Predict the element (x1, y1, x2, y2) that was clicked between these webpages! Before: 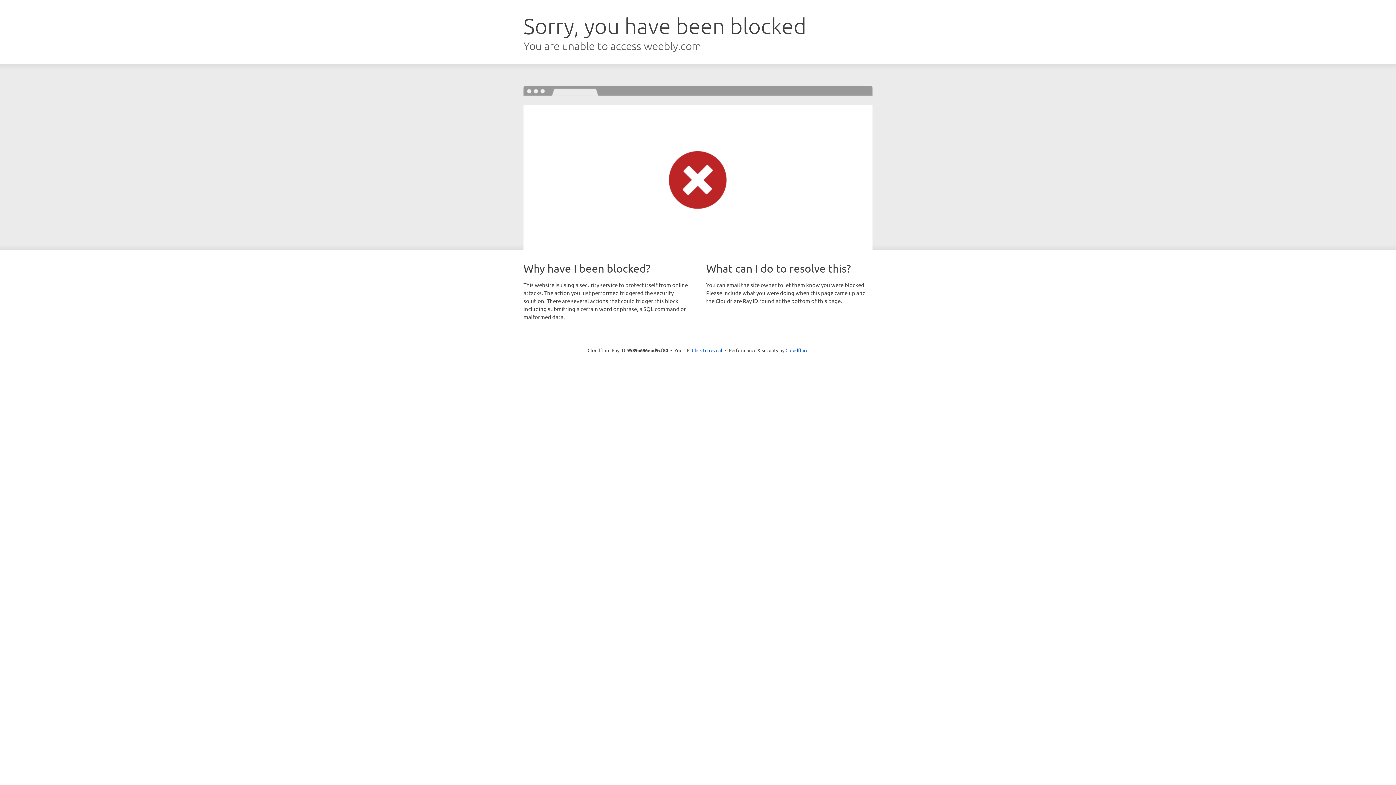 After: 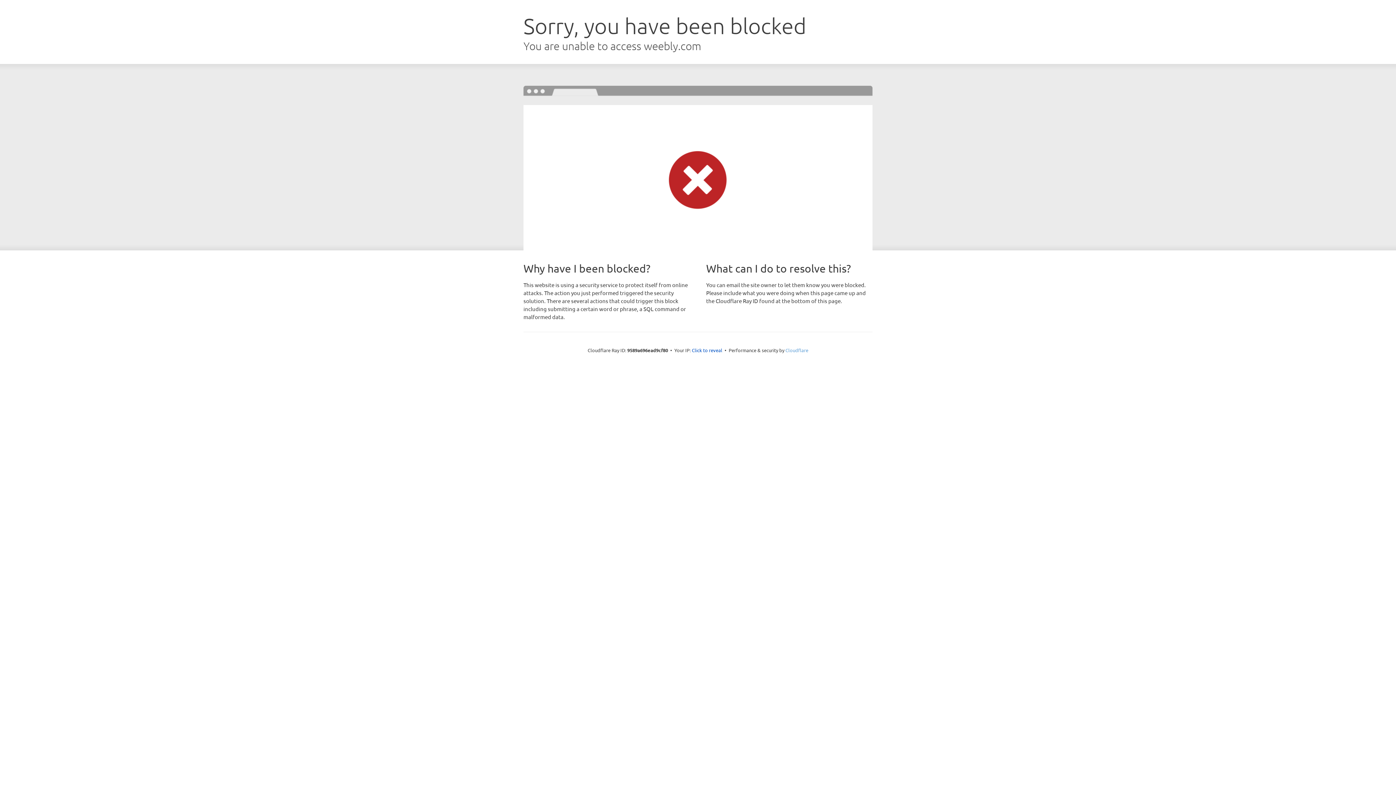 Action: bbox: (785, 347, 808, 353) label: Cloudflare